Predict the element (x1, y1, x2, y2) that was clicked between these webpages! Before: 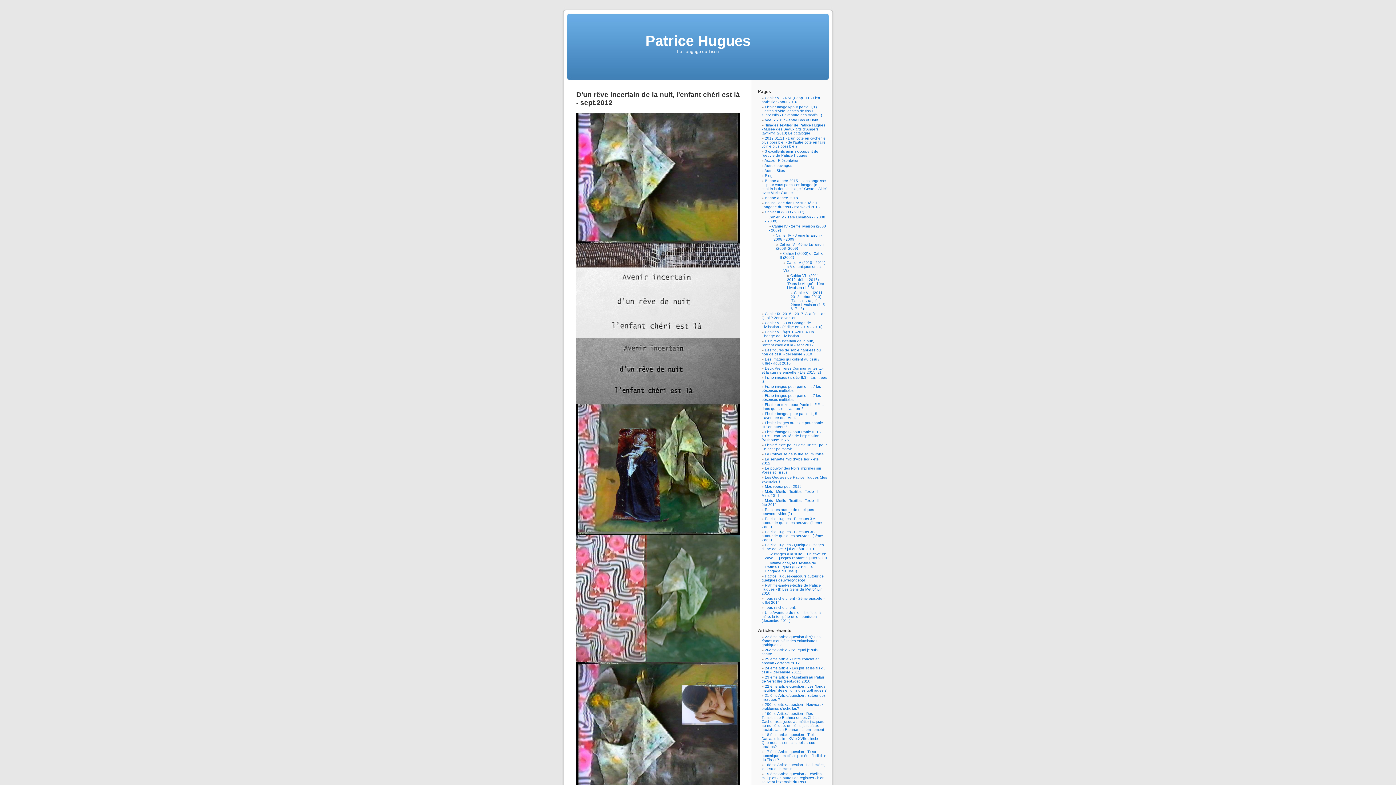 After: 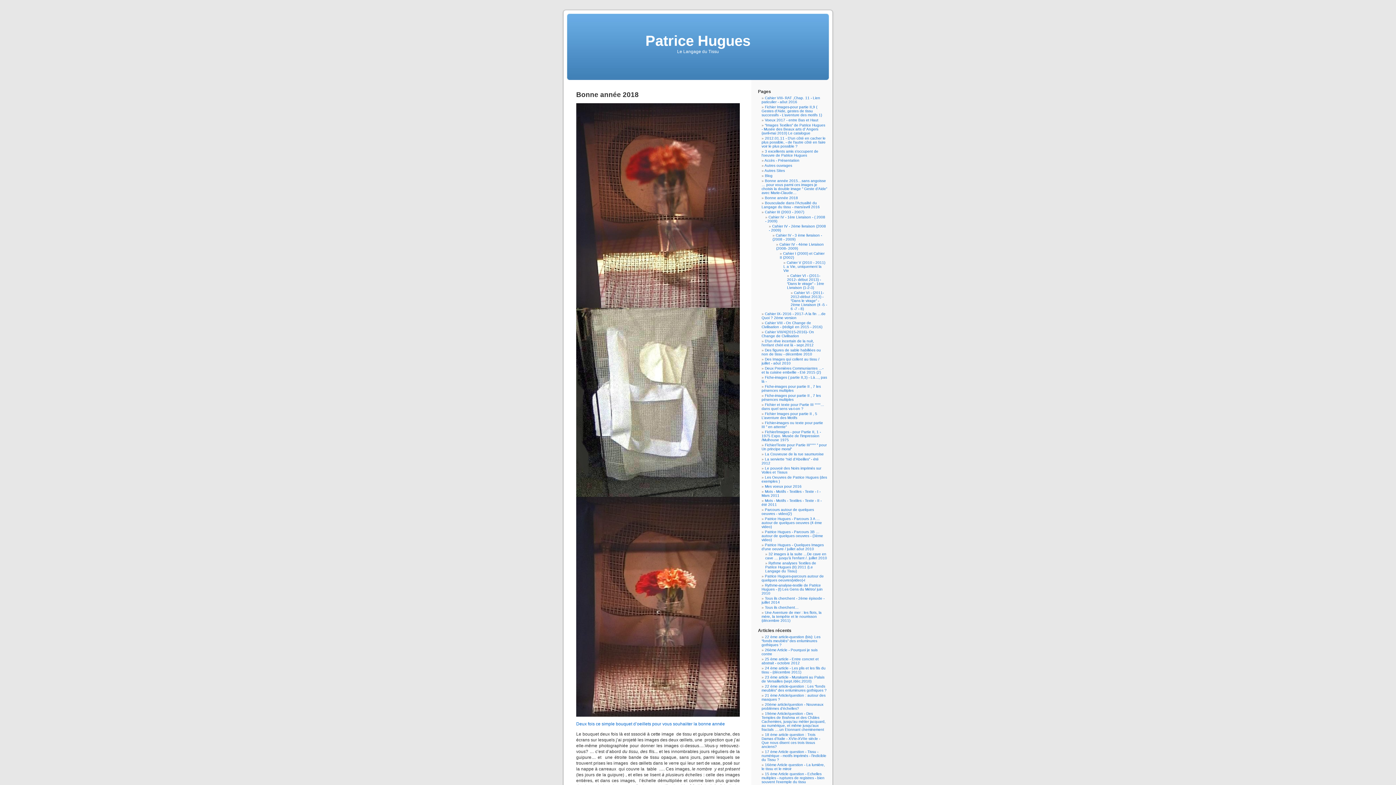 Action: label: Bonne année 2018 bbox: (765, 196, 798, 200)